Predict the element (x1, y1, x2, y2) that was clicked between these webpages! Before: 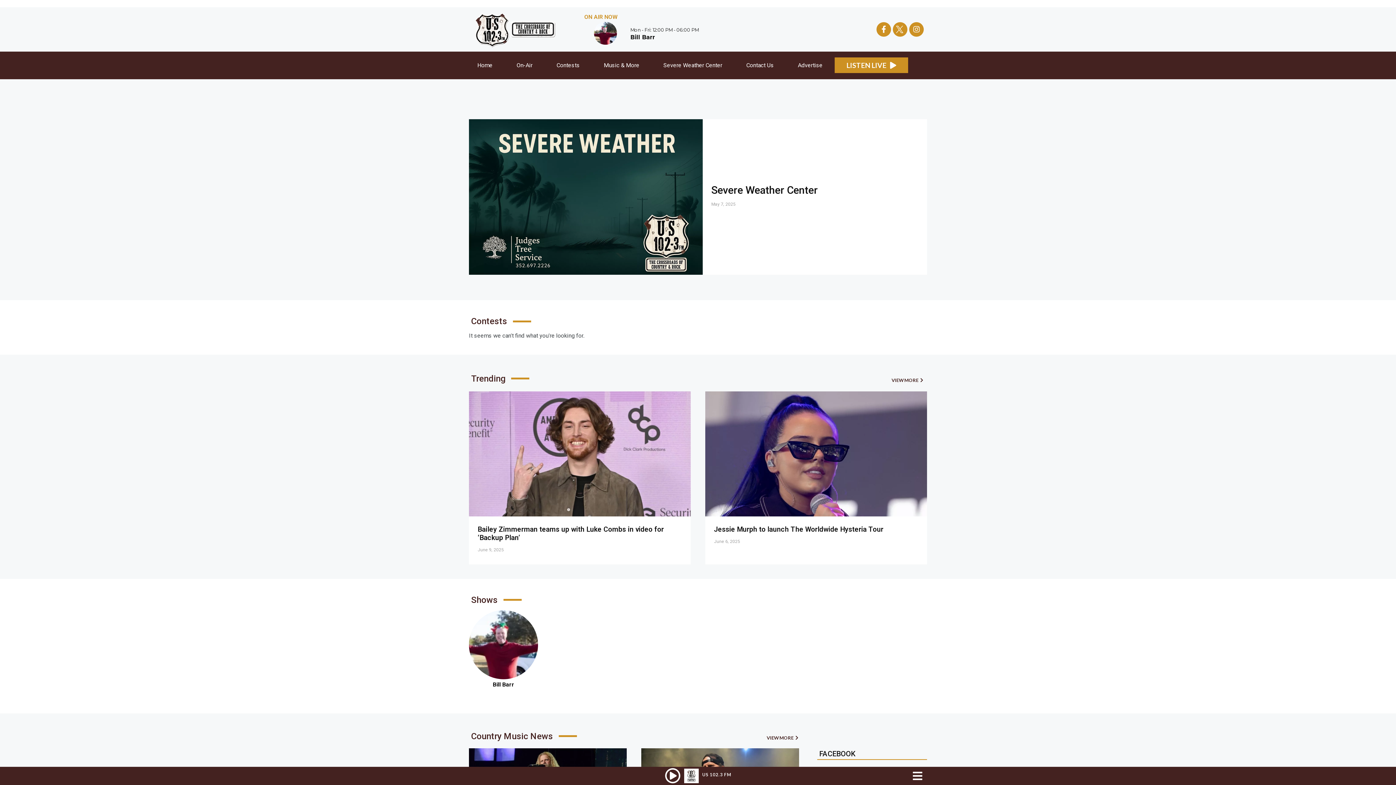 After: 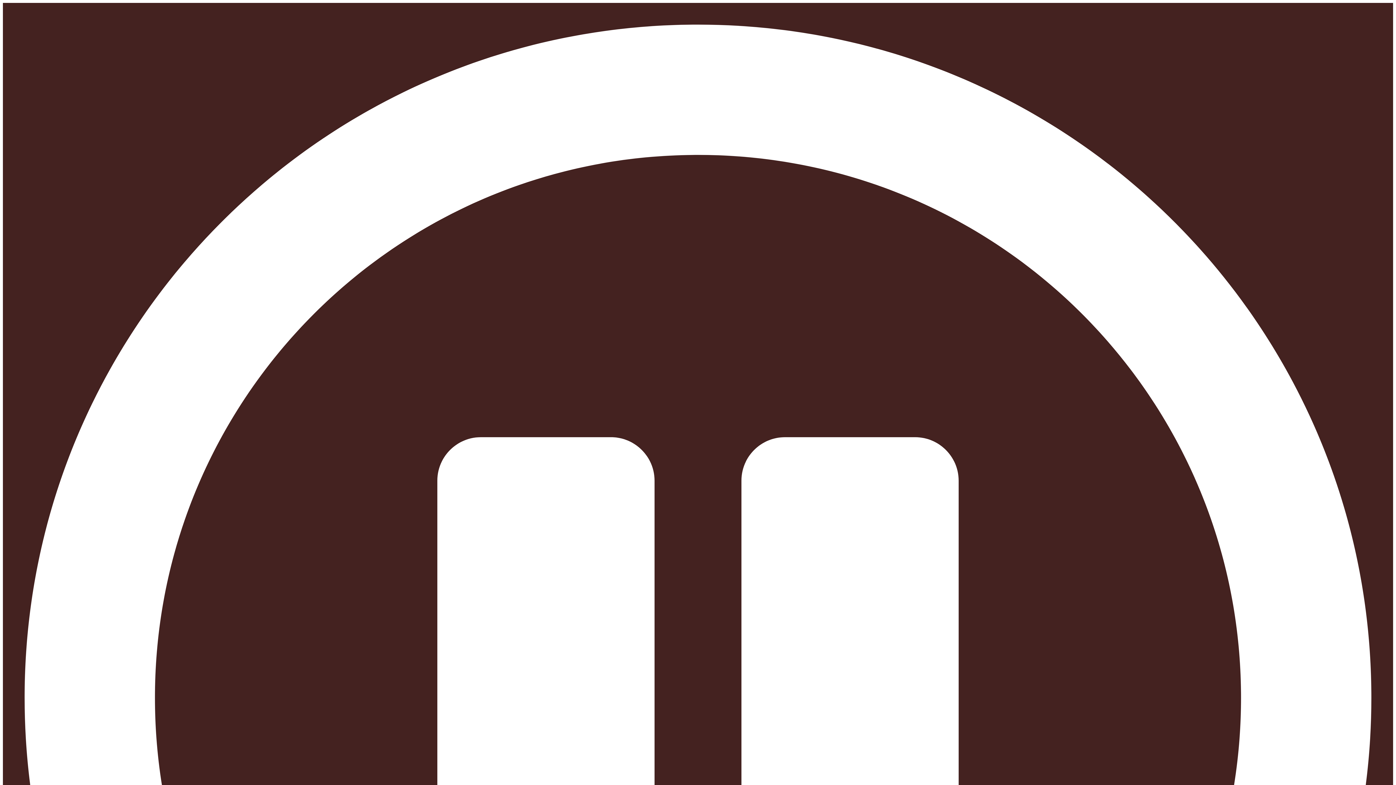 Action: bbox: (504, 51, 544, 79) label: On-Air